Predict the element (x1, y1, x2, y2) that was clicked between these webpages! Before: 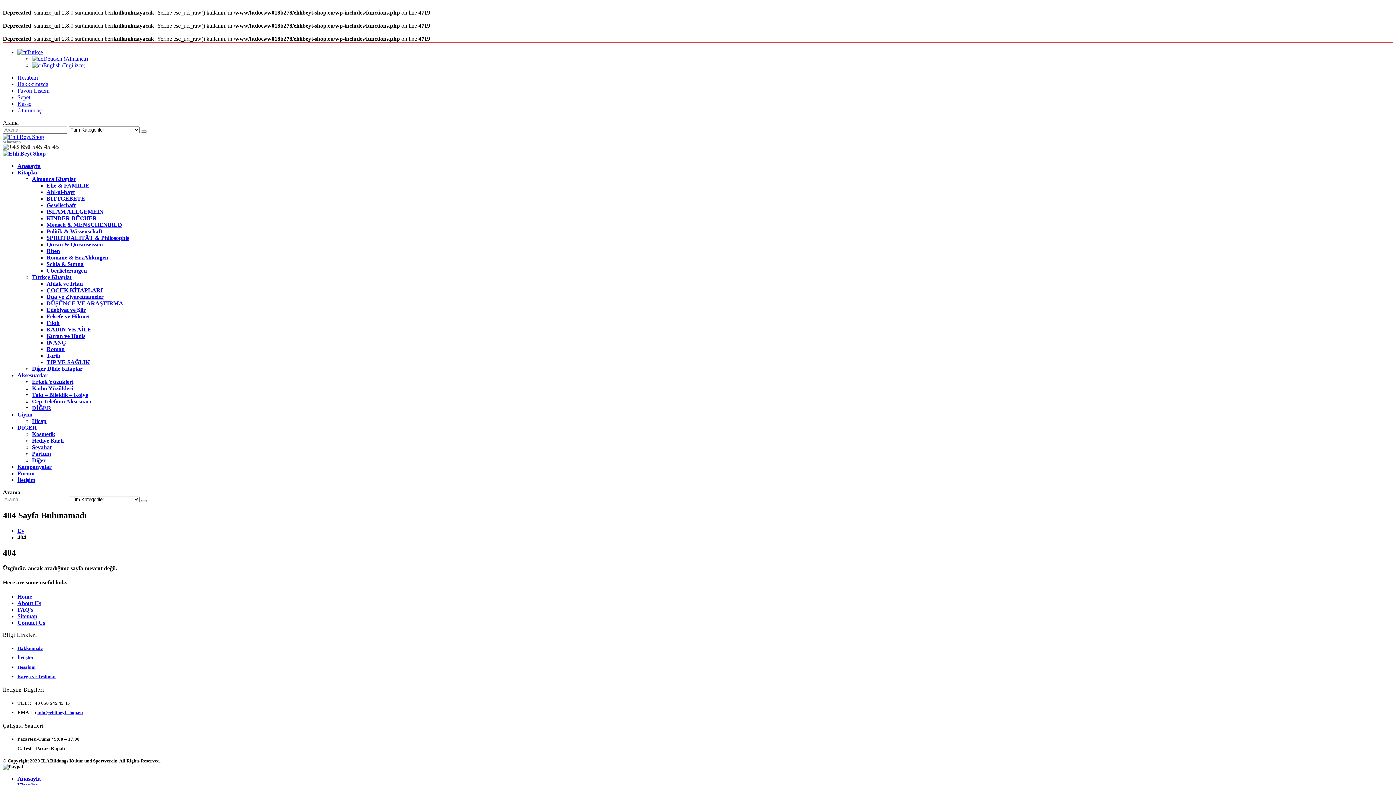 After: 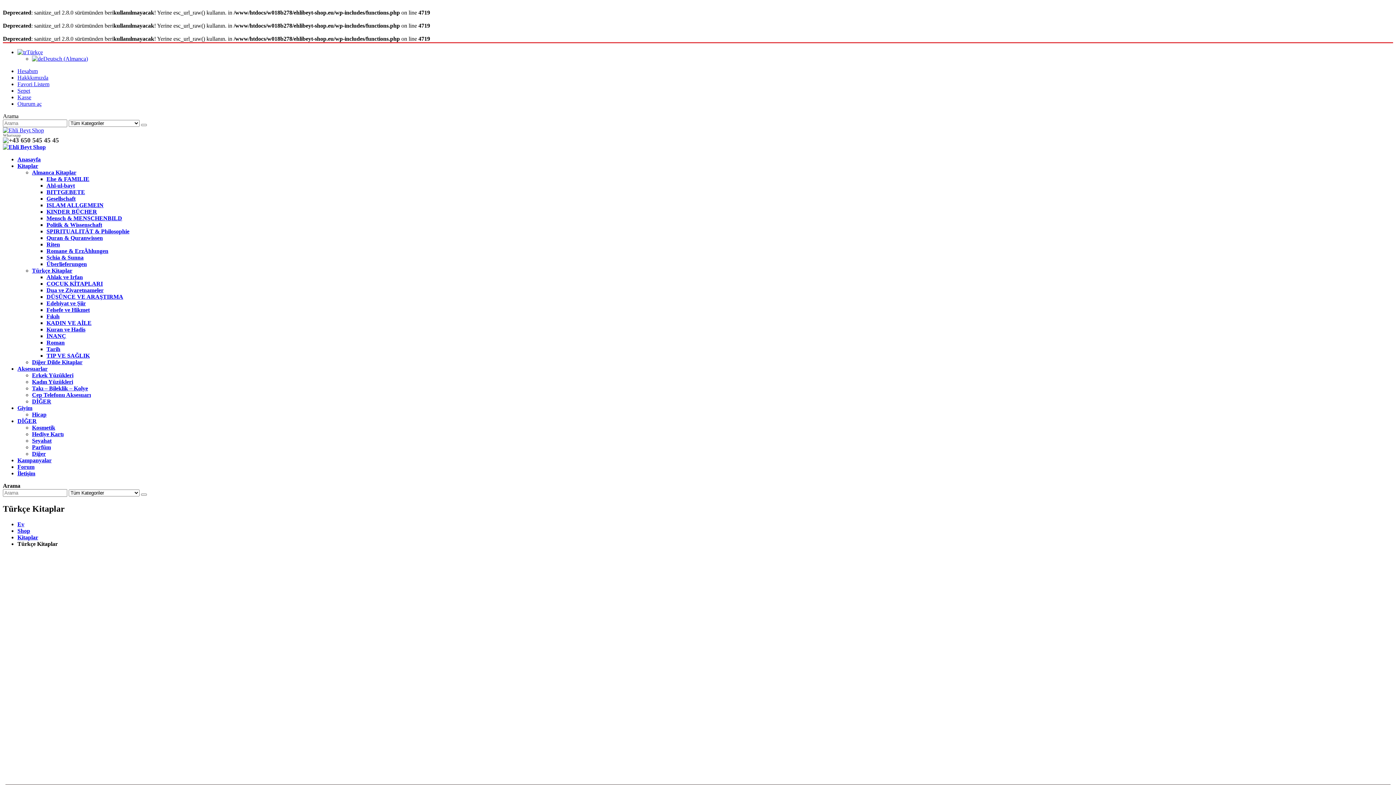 Action: label: Türkçe Kitaplar bbox: (32, 274, 72, 280)